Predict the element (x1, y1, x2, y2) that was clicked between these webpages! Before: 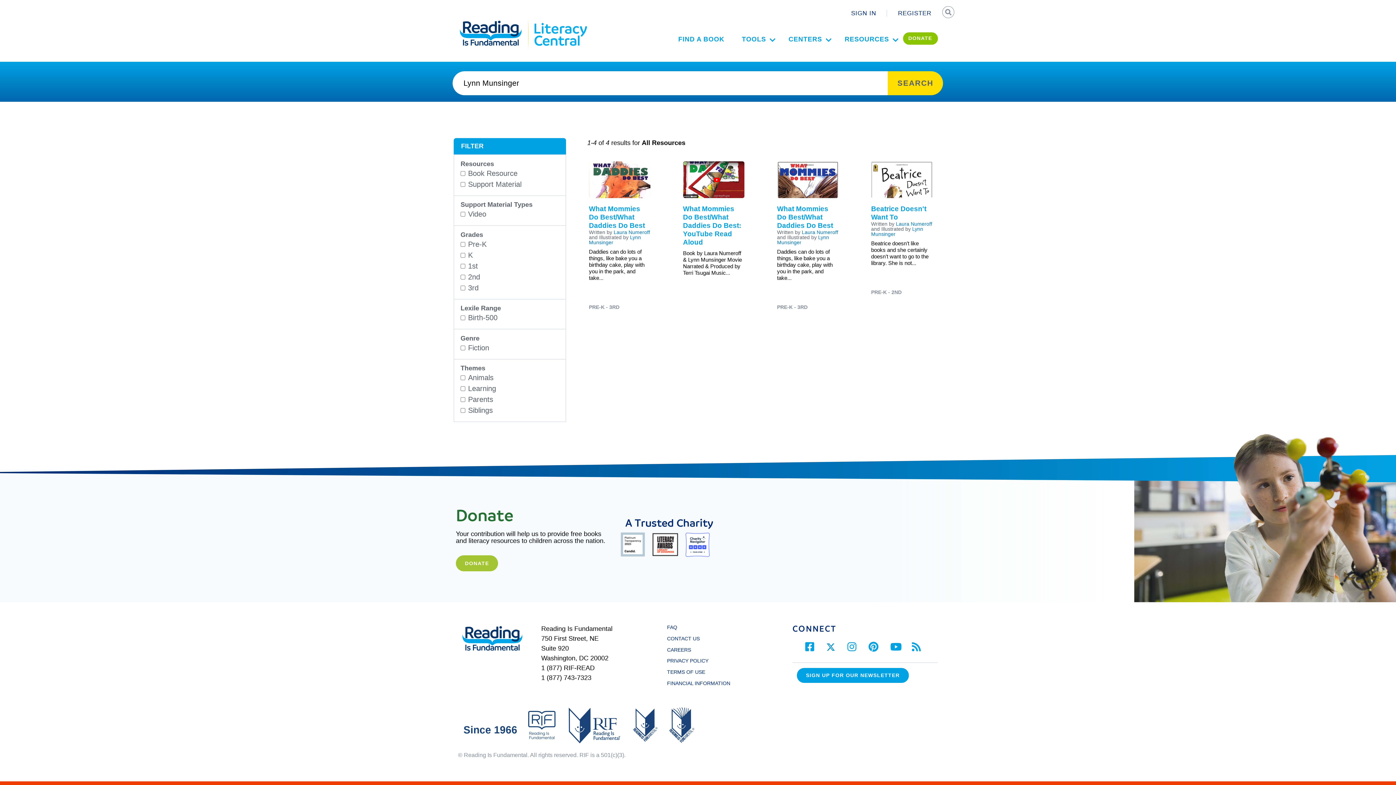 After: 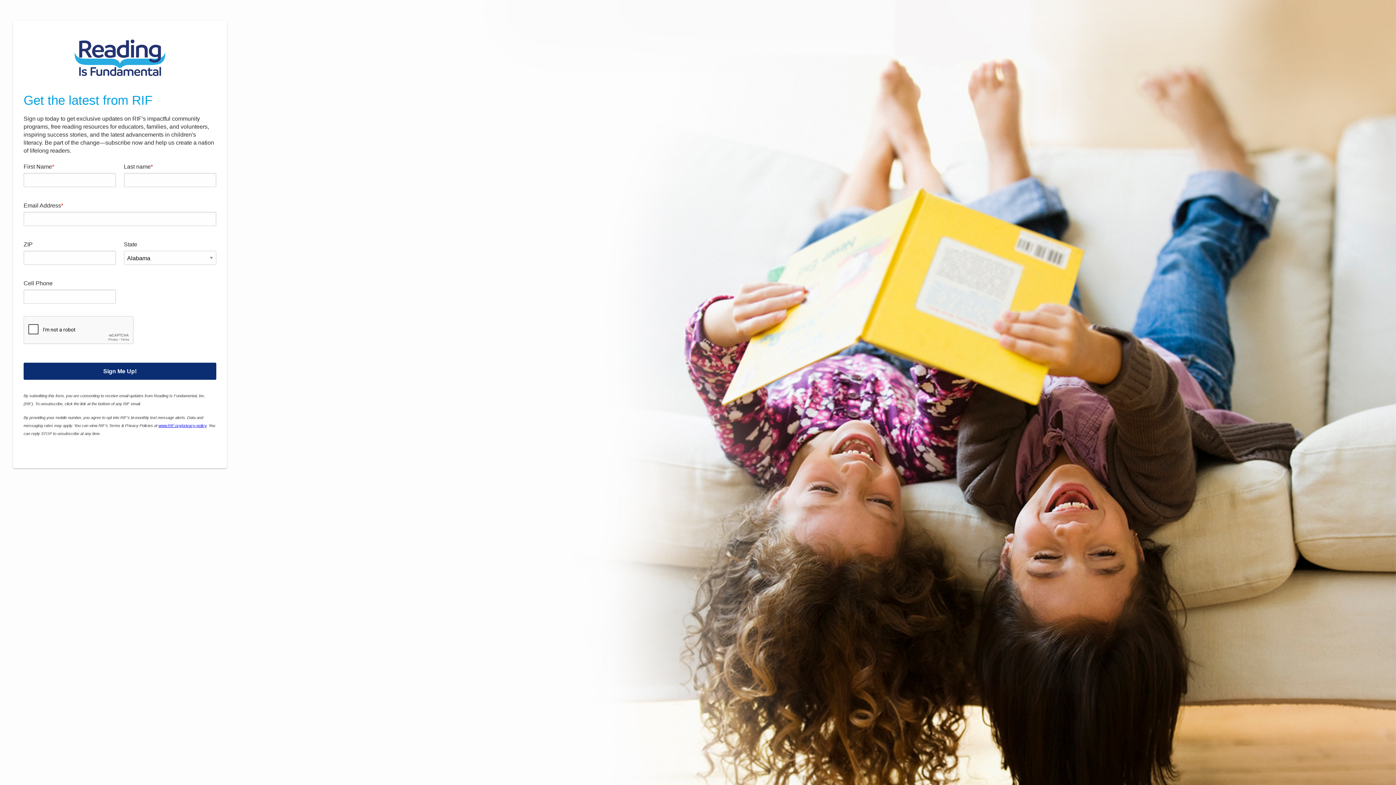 Action: label: SIGN UP FOR OUR NEWSLETTER bbox: (797, 668, 909, 683)